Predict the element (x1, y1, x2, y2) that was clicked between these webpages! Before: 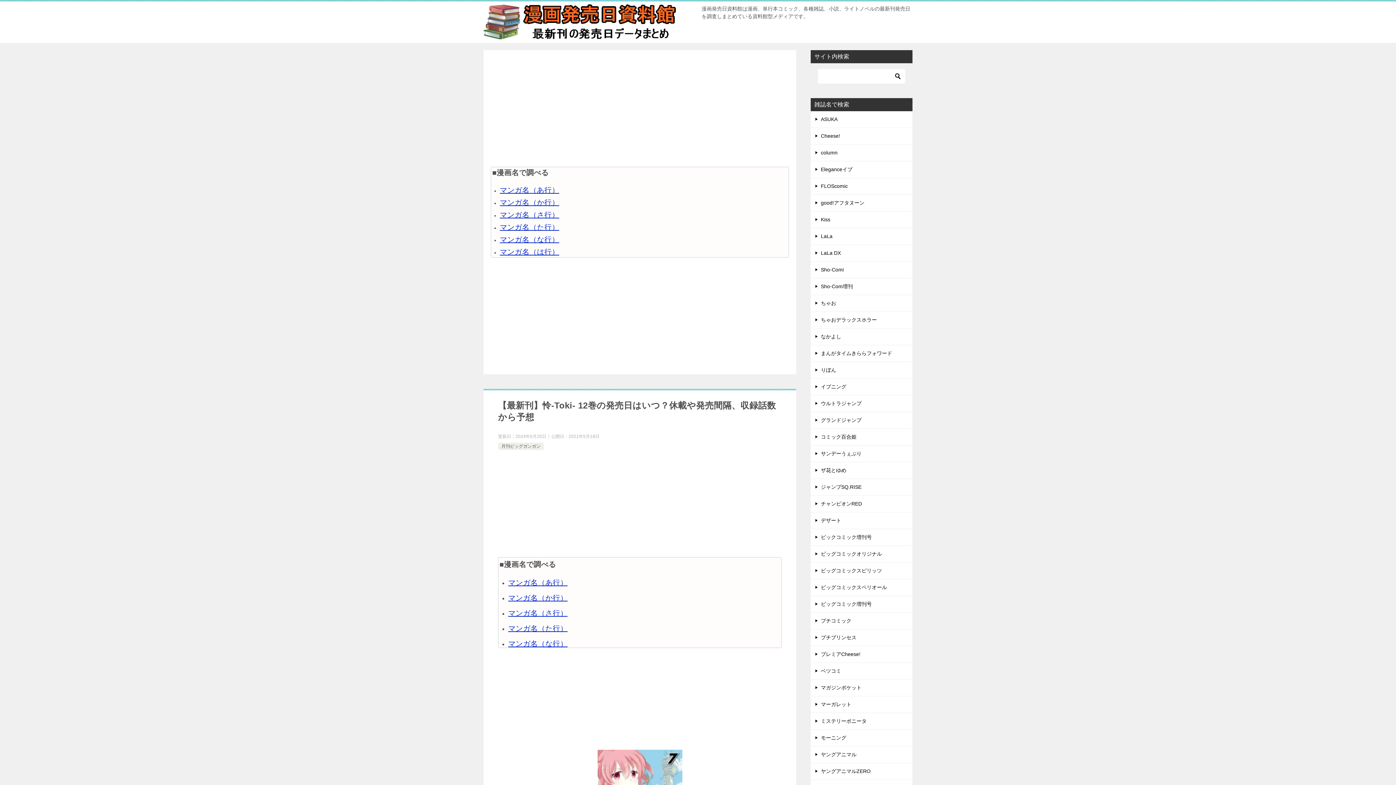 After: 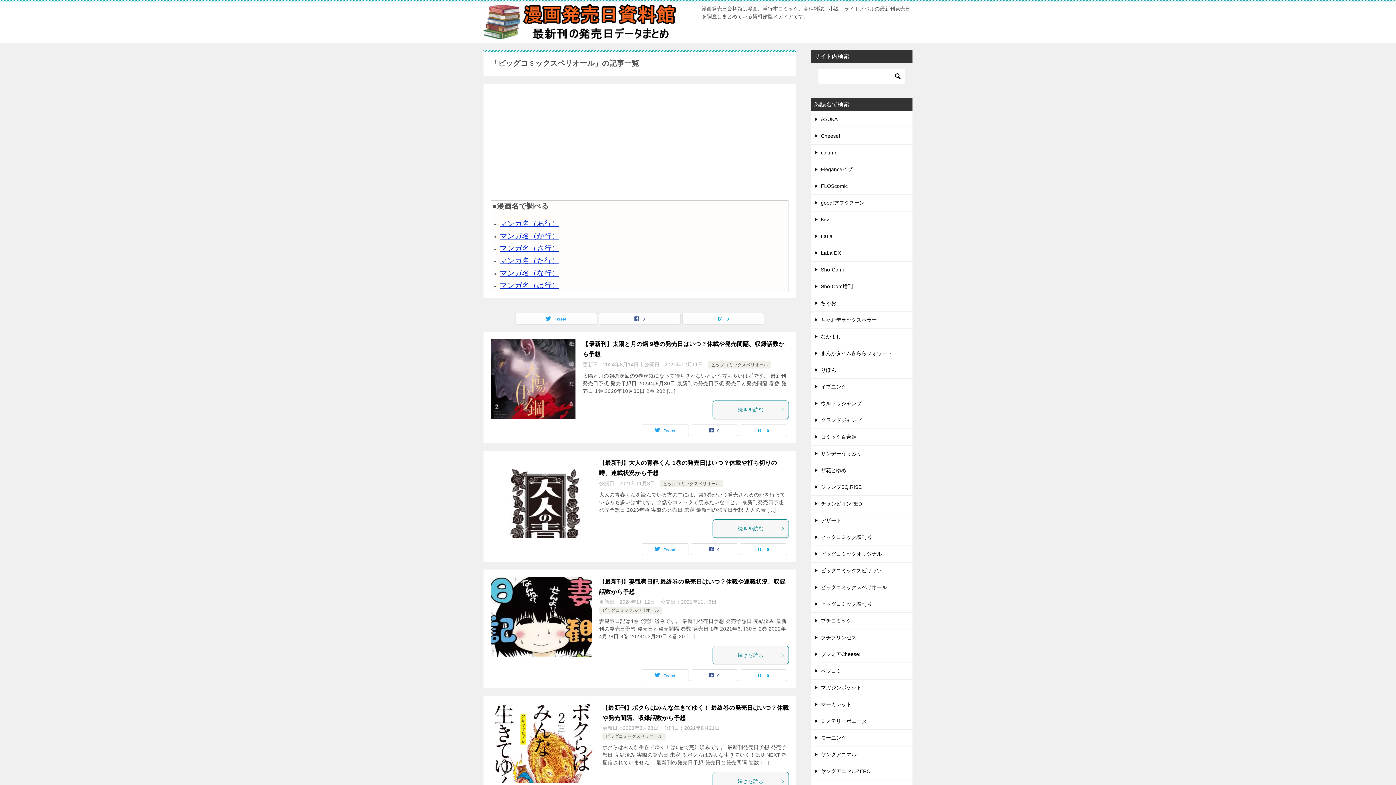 Action: bbox: (810, 579, 912, 596) label: ビッグコミックスペリオール